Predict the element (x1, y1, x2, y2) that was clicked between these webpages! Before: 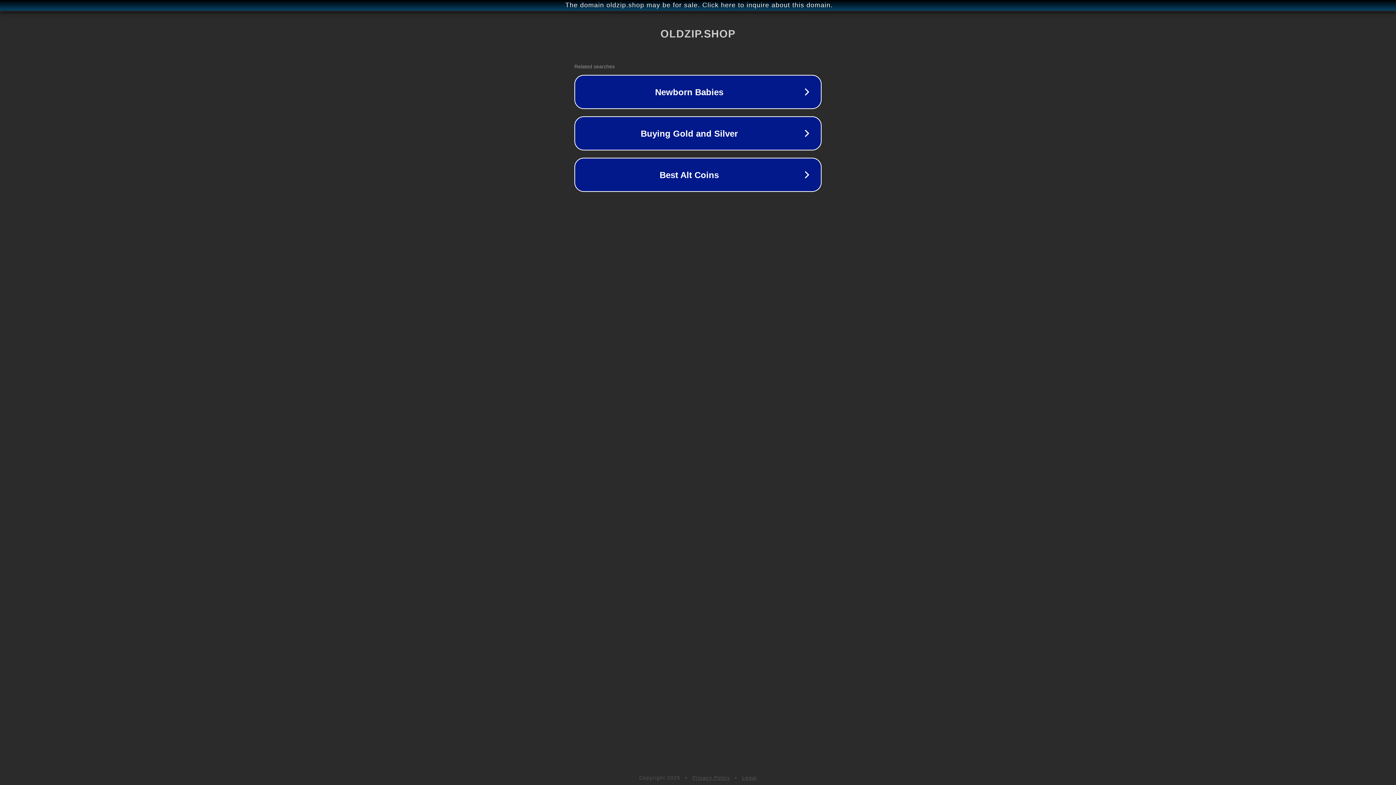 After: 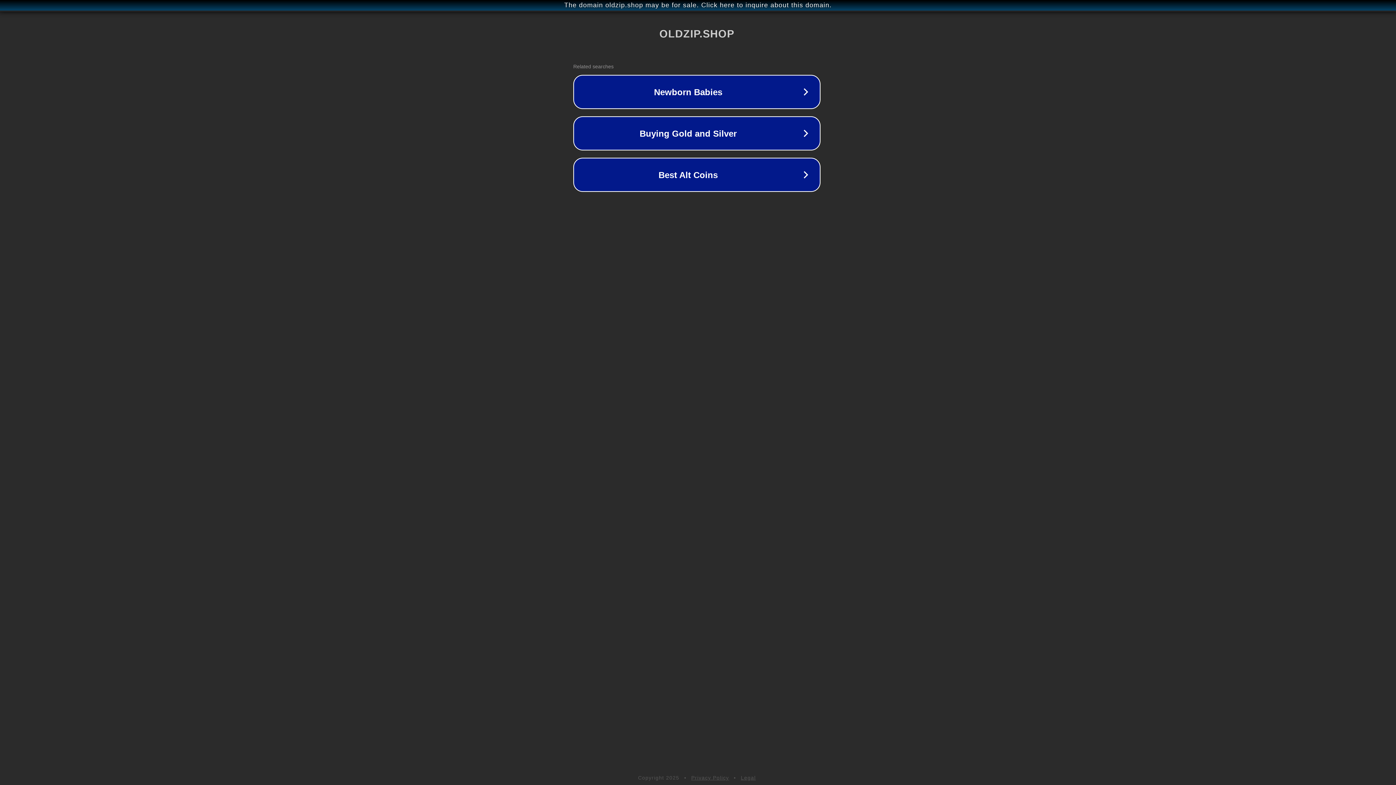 Action: label: The domain oldzip.shop may be for sale. Click here to inquire about this domain. bbox: (1, 1, 1397, 9)